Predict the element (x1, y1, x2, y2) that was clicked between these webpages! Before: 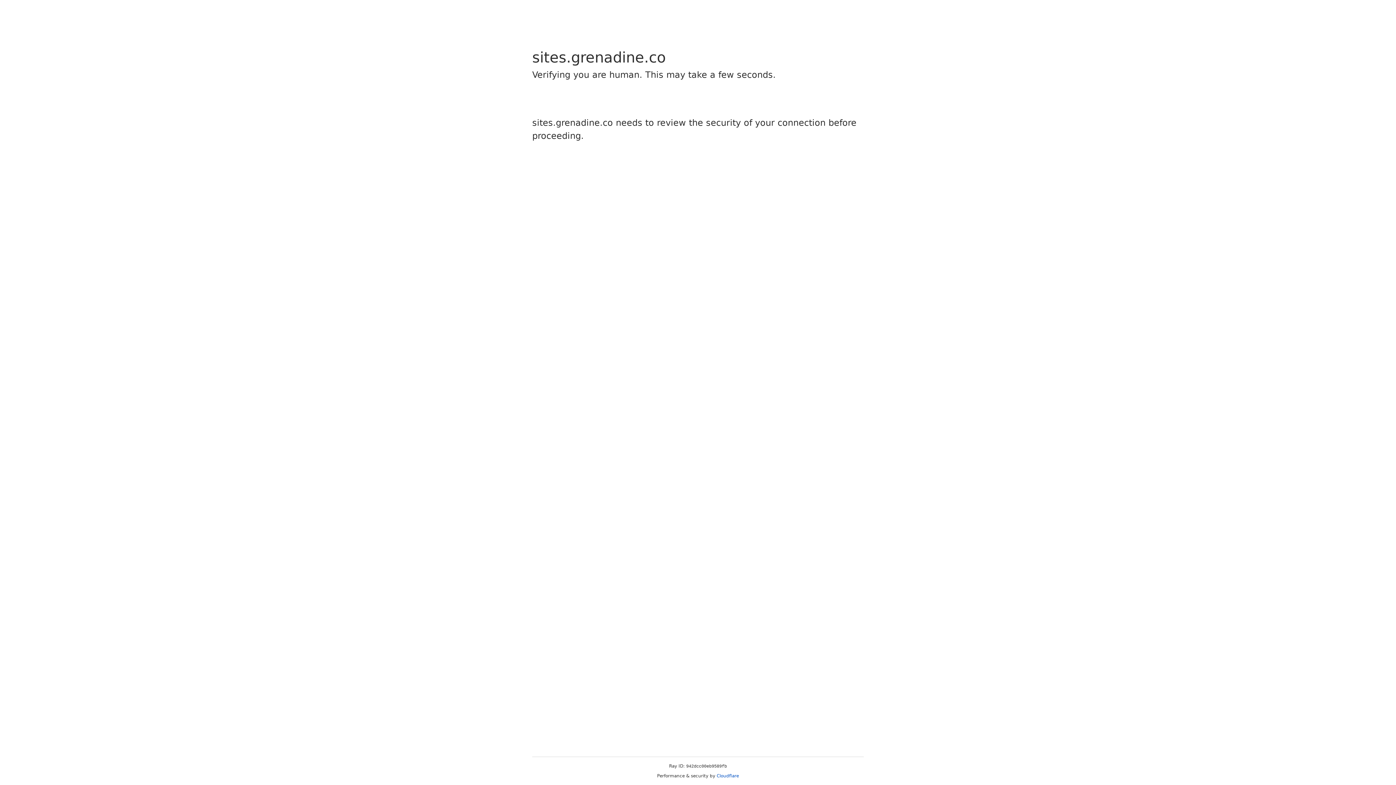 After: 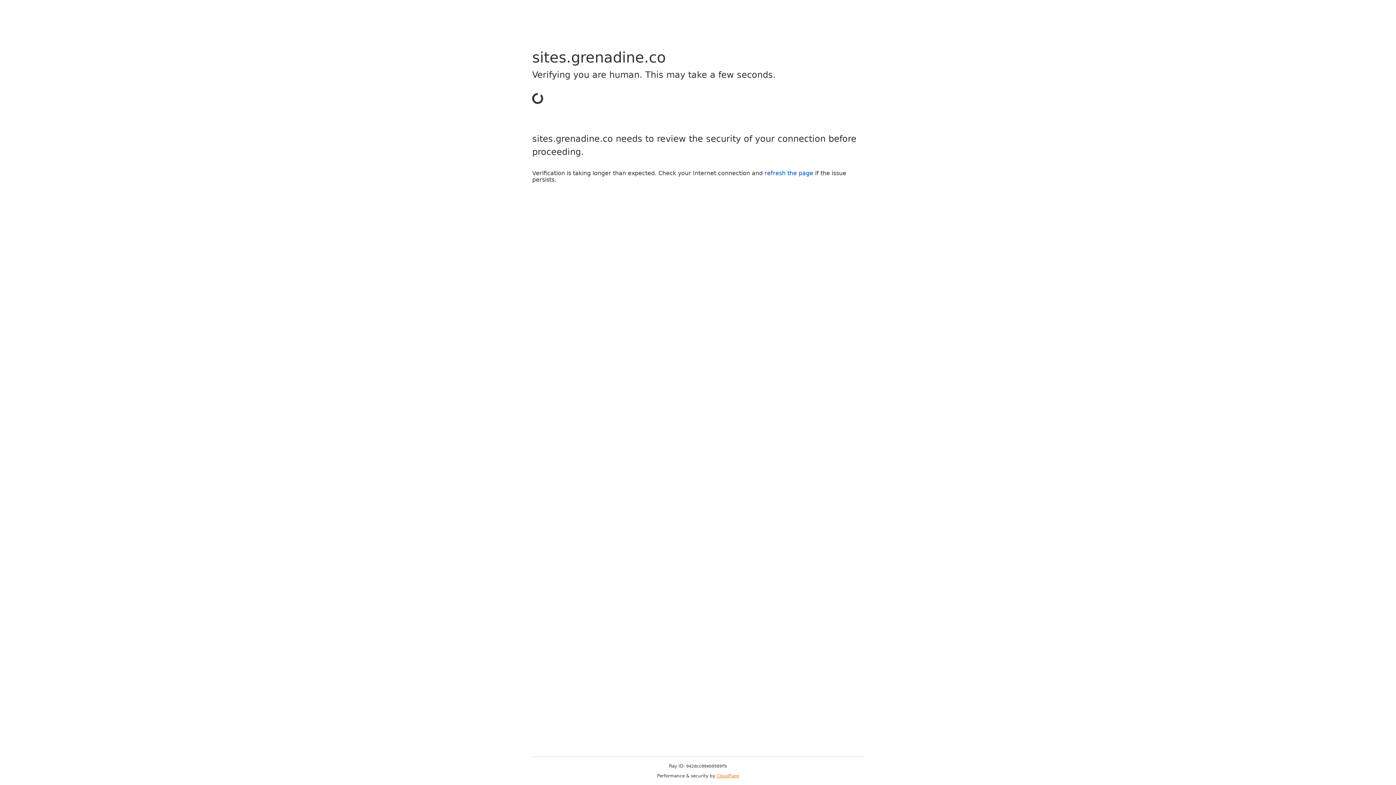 Action: label: Cloudflare bbox: (716, 773, 739, 778)